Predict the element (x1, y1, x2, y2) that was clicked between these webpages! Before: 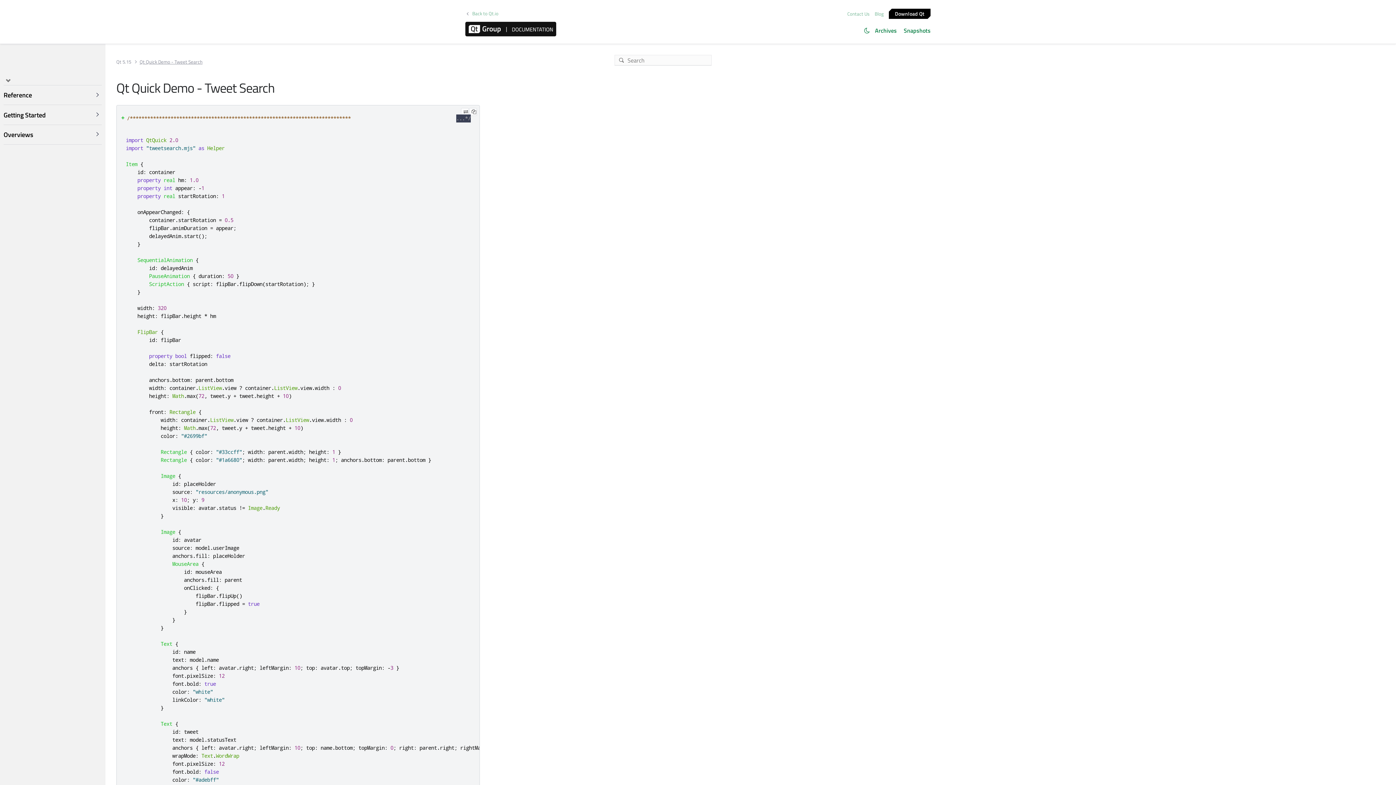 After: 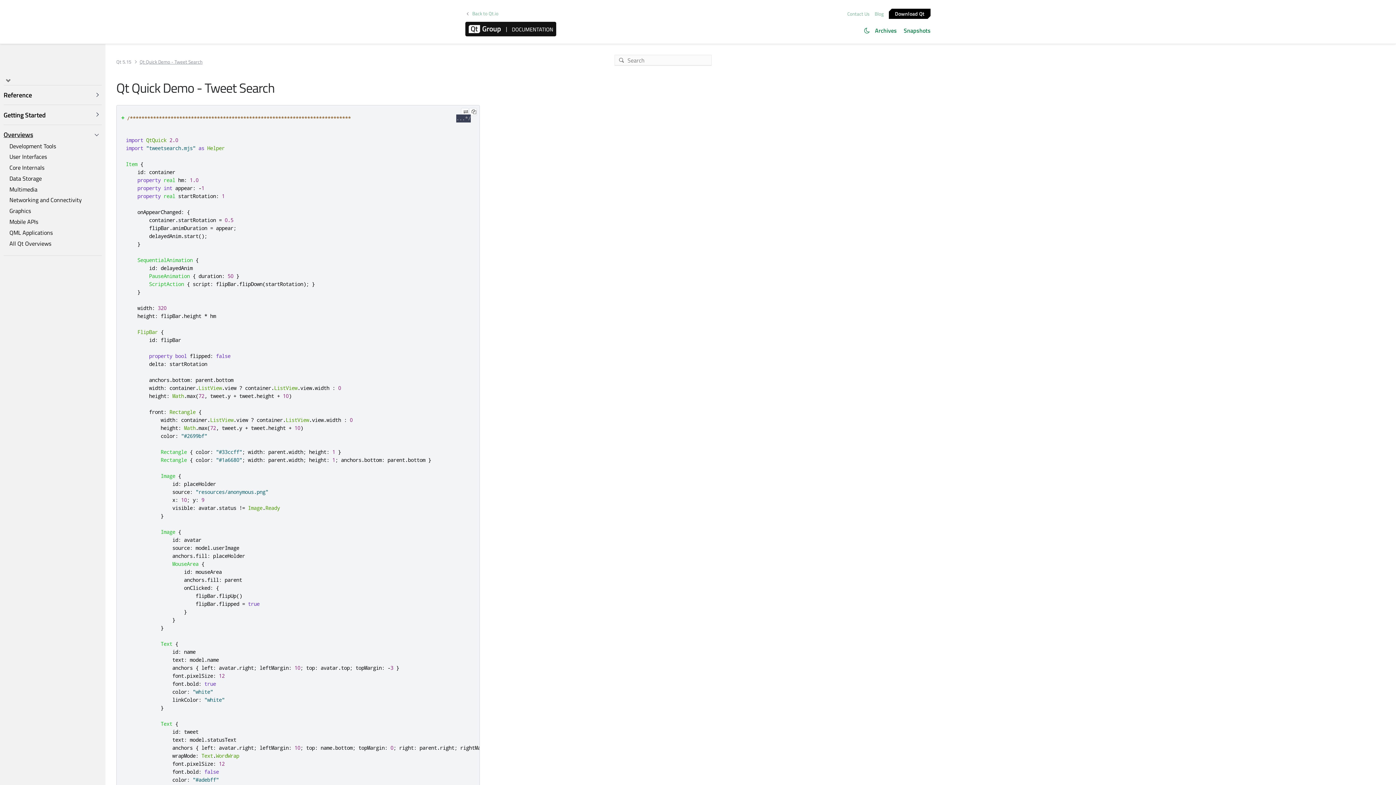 Action: label: Overviews bbox: (3, 128, 101, 140)